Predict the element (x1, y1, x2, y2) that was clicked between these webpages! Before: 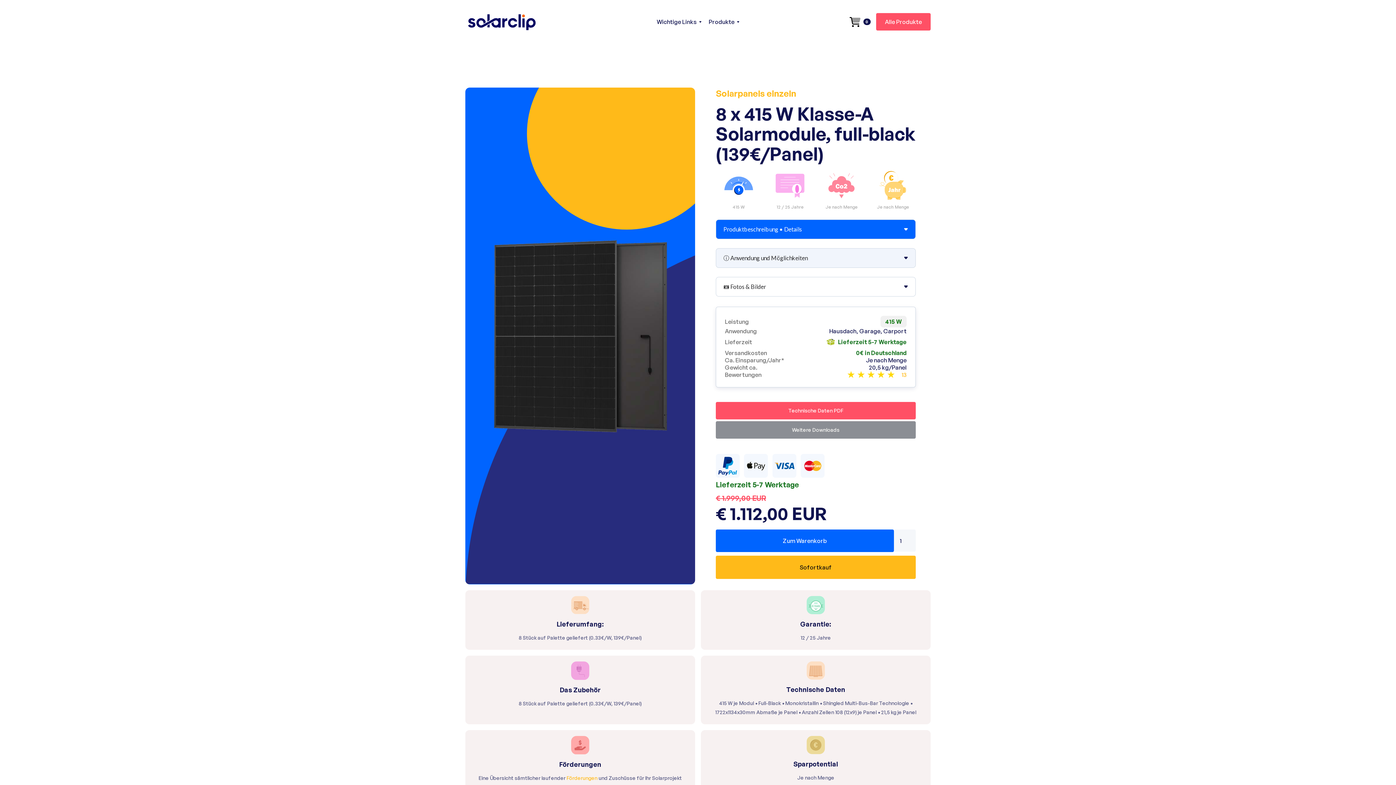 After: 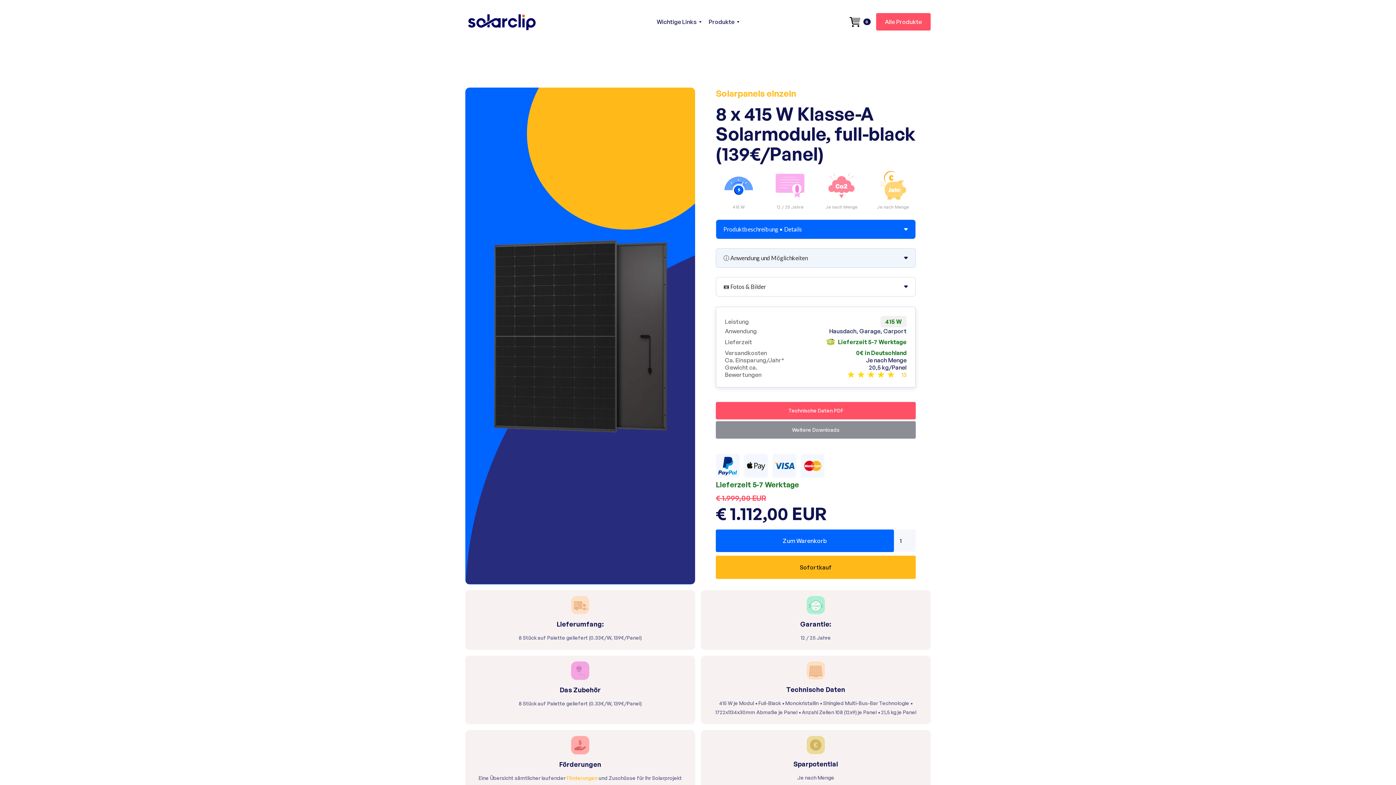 Action: bbox: (844, 13, 876, 30) label: Open cart